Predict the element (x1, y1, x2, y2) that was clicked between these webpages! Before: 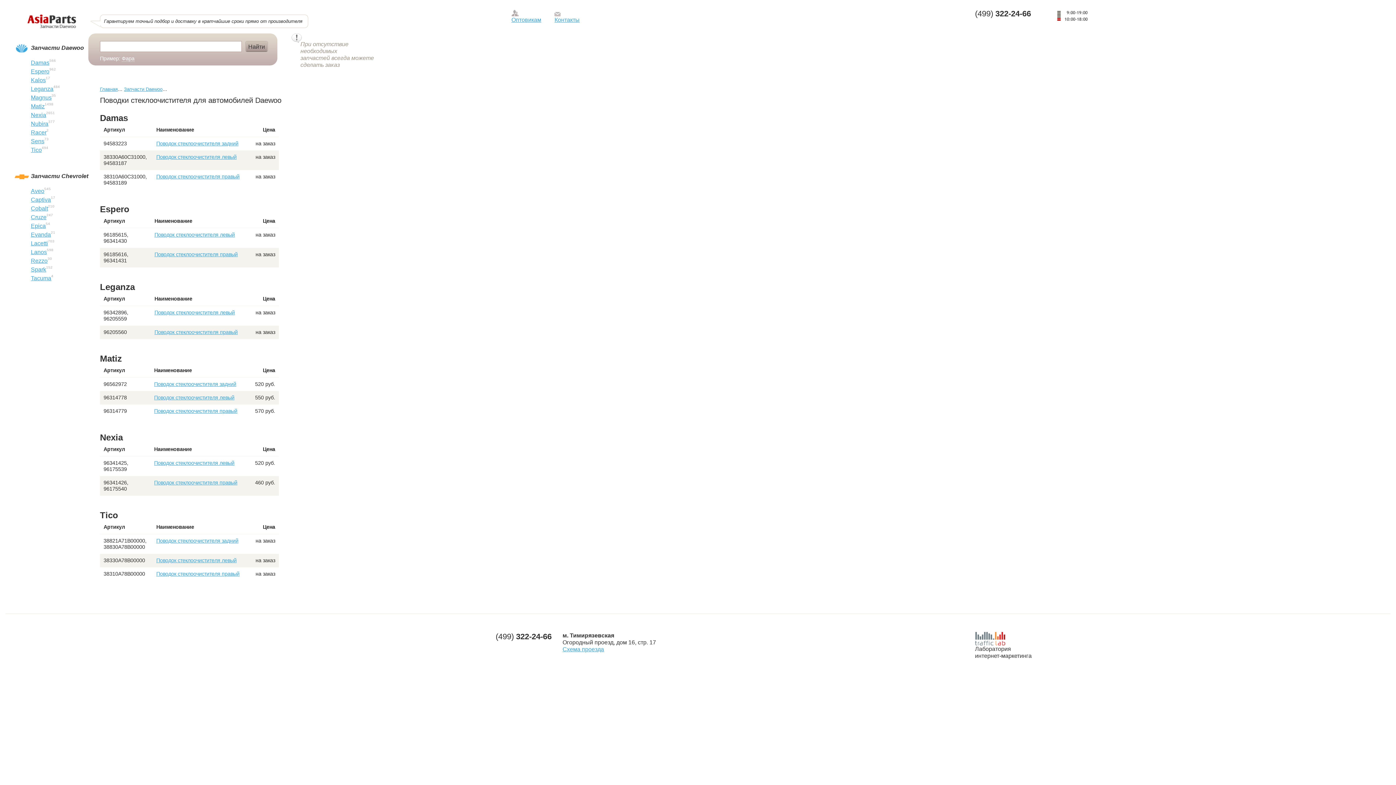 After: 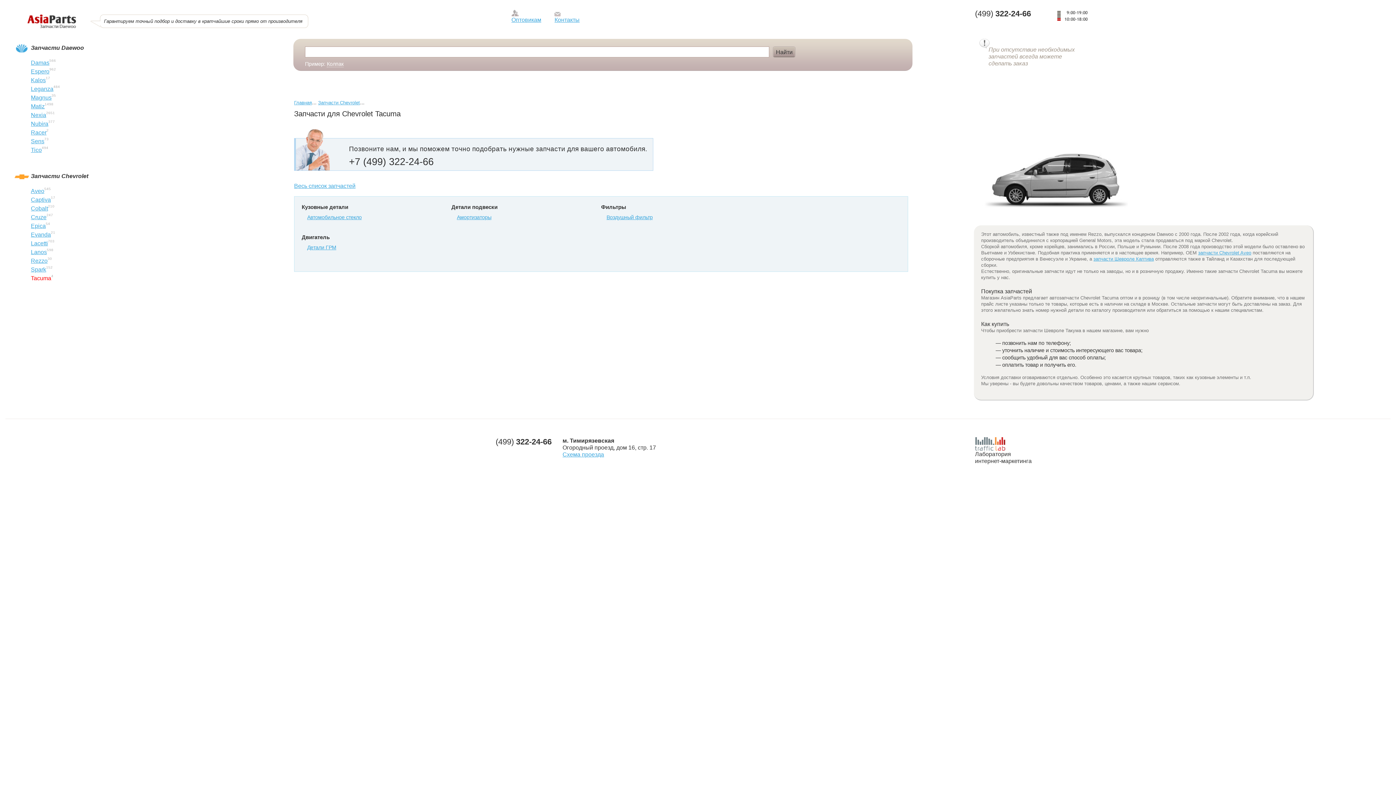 Action: label: Tacuma bbox: (30, 275, 51, 281)